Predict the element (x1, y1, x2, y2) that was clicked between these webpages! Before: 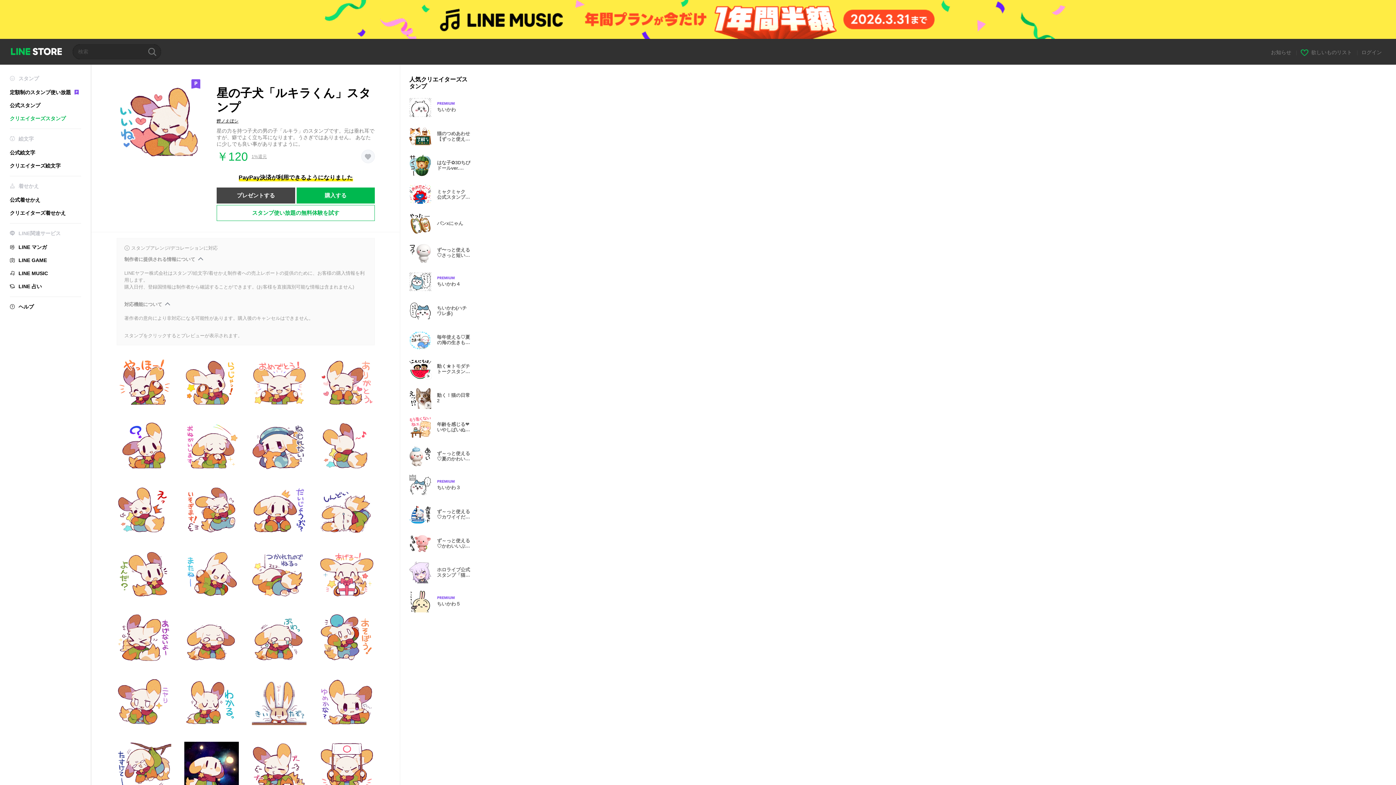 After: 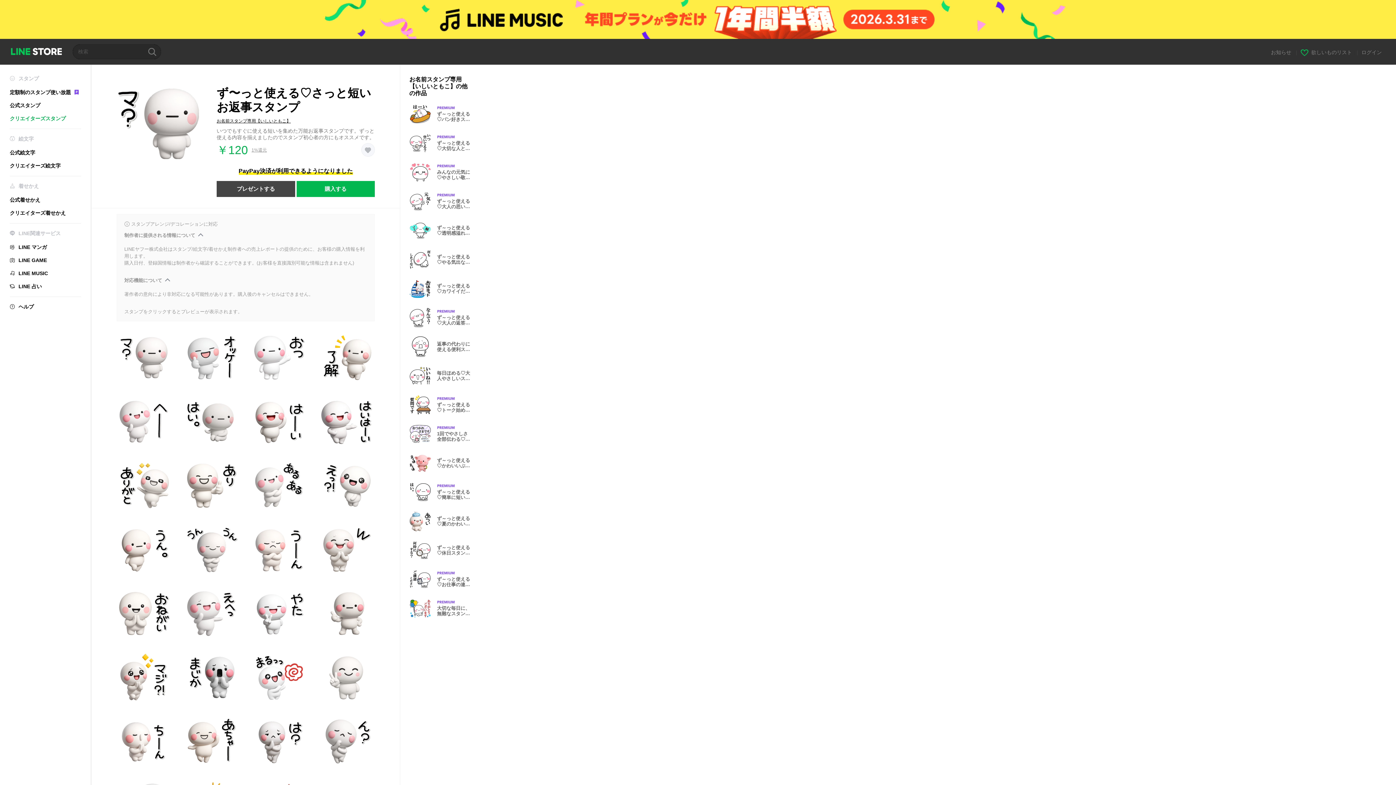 Action: label: ず〜っと使える♡さっと短いお返事スタンプ bbox: (409, 241, 477, 263)